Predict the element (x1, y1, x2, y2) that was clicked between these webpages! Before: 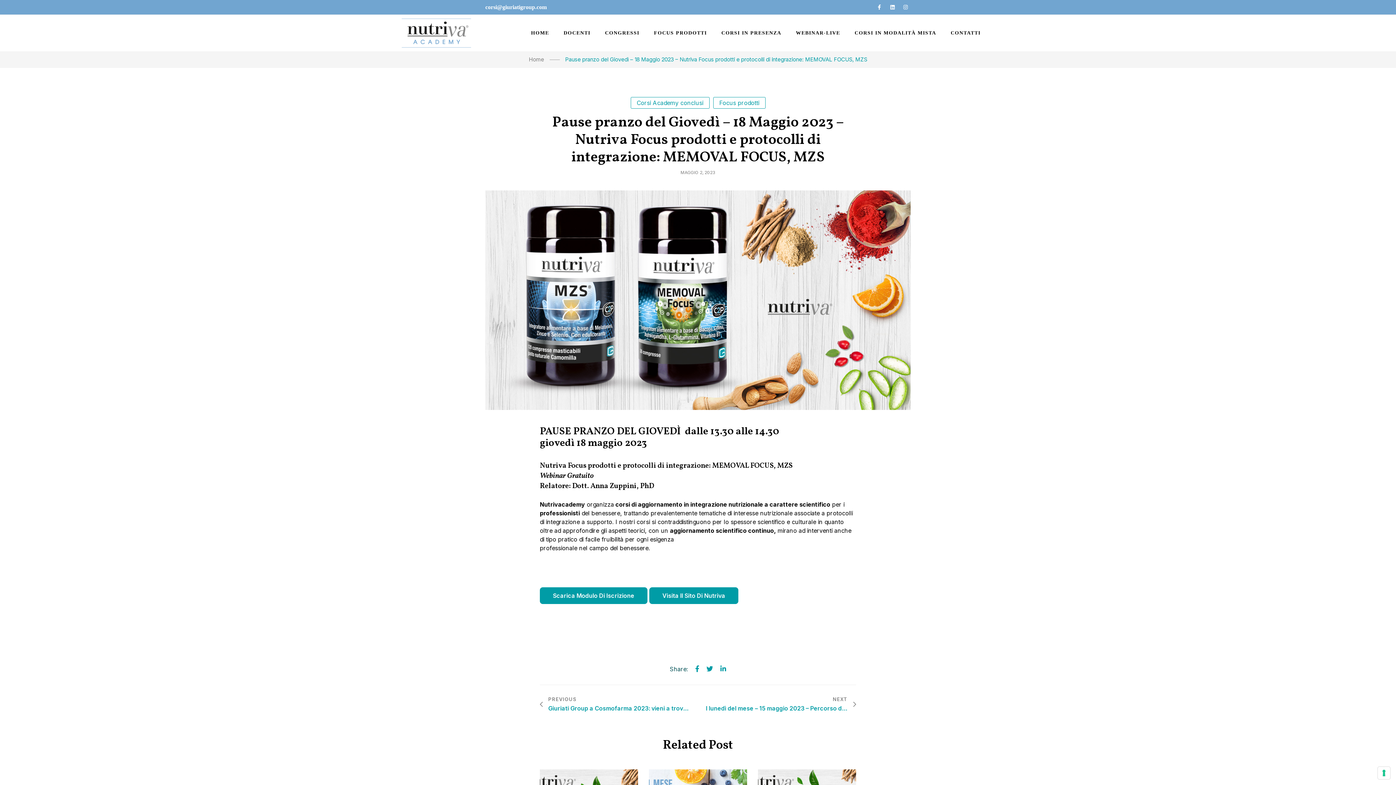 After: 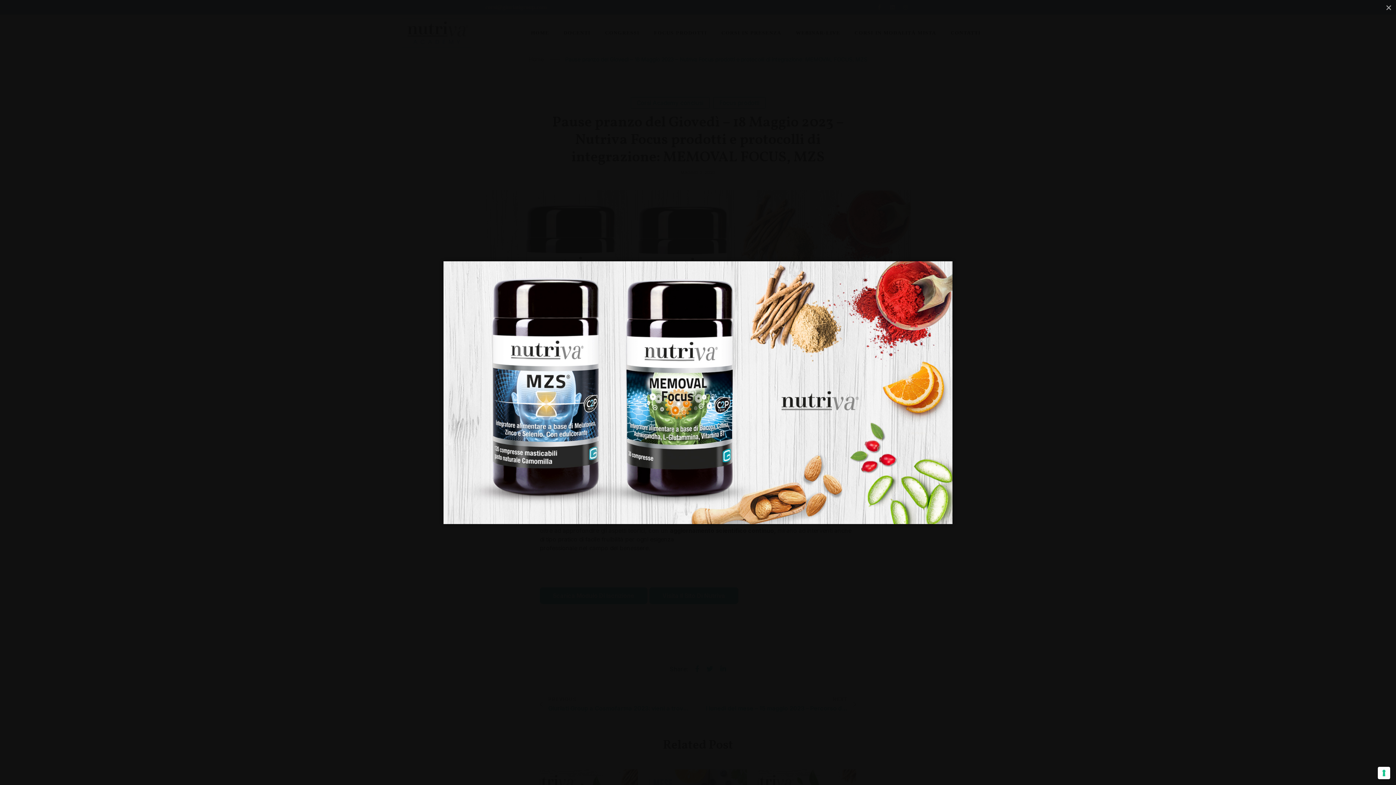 Action: bbox: (898, 397, 910, 410)